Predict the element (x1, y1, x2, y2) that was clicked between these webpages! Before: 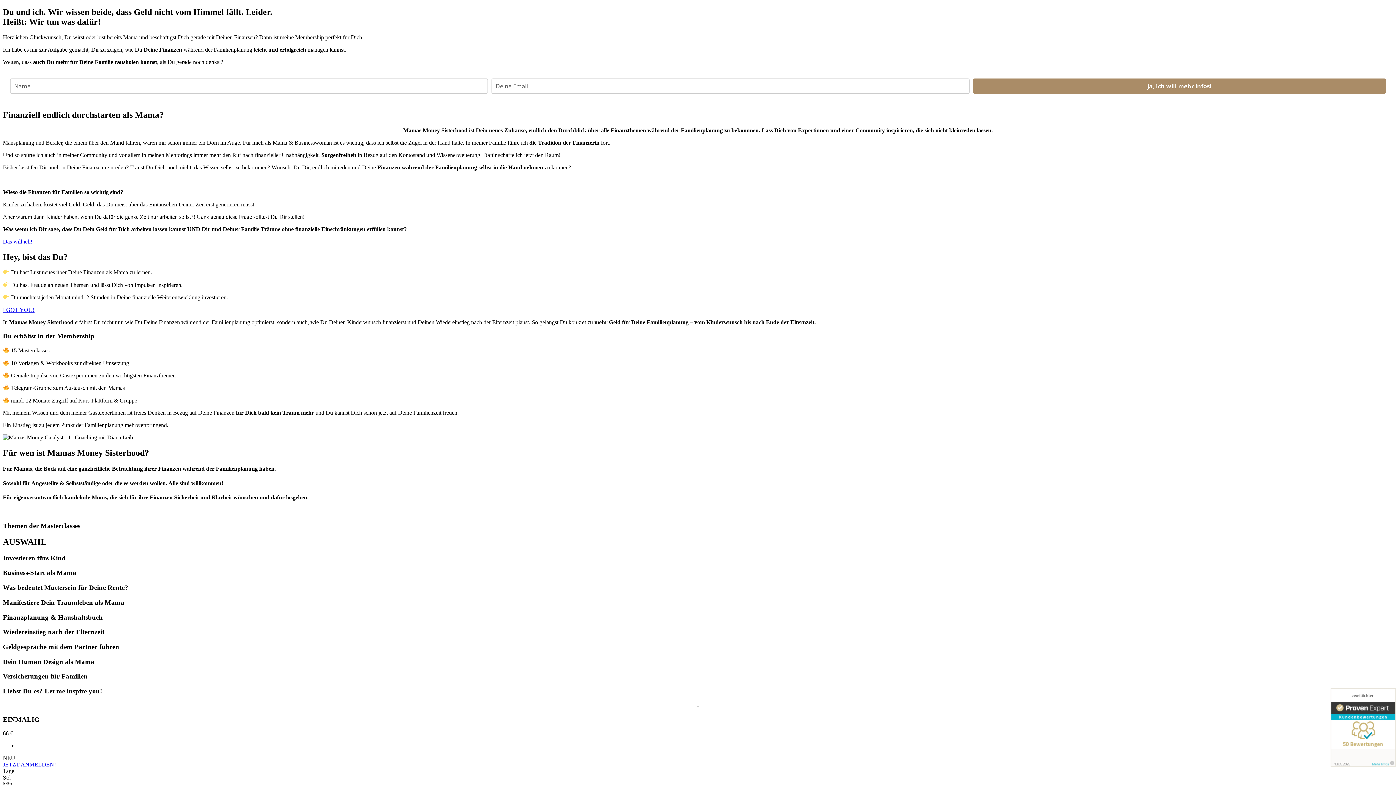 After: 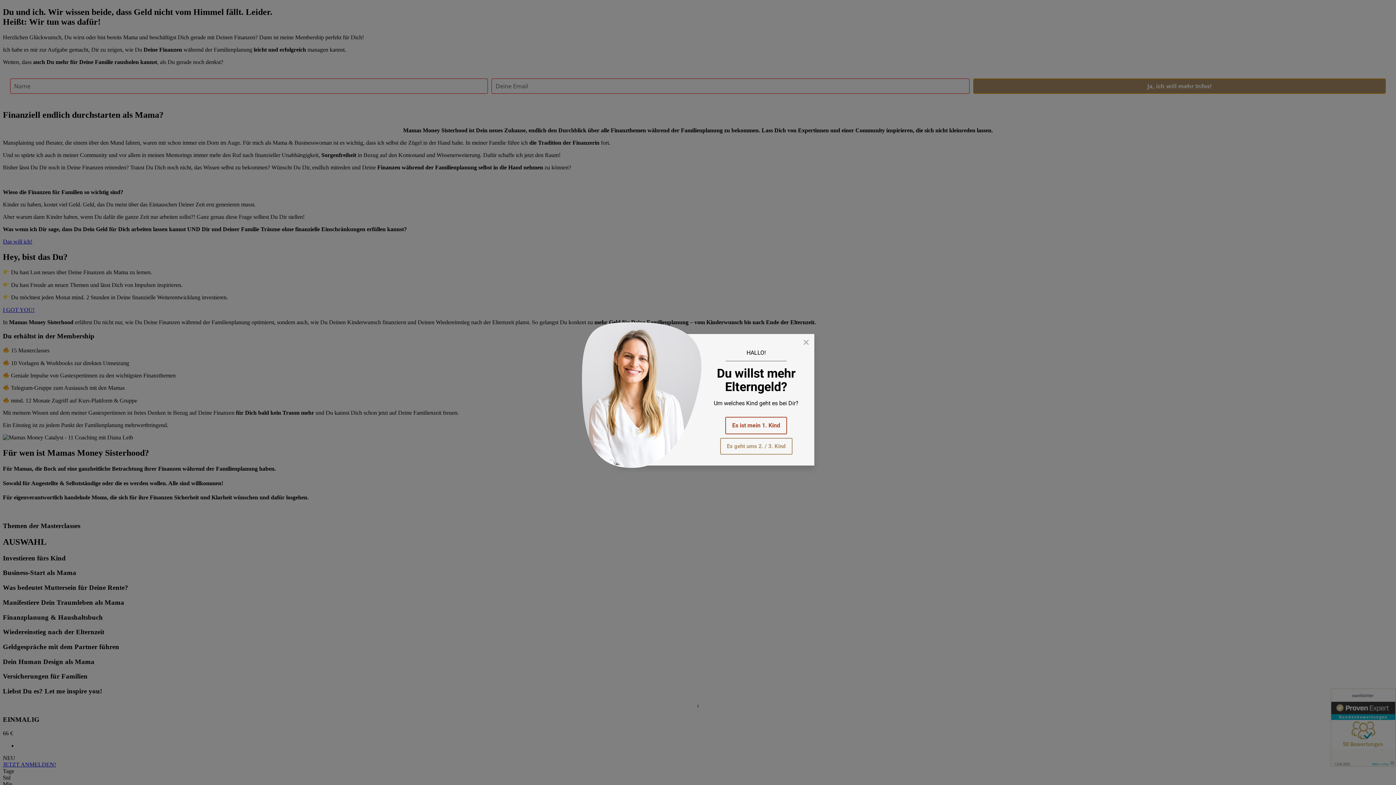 Action: label: Ja, ich will mehr Infos! bbox: (973, 78, 1386, 93)